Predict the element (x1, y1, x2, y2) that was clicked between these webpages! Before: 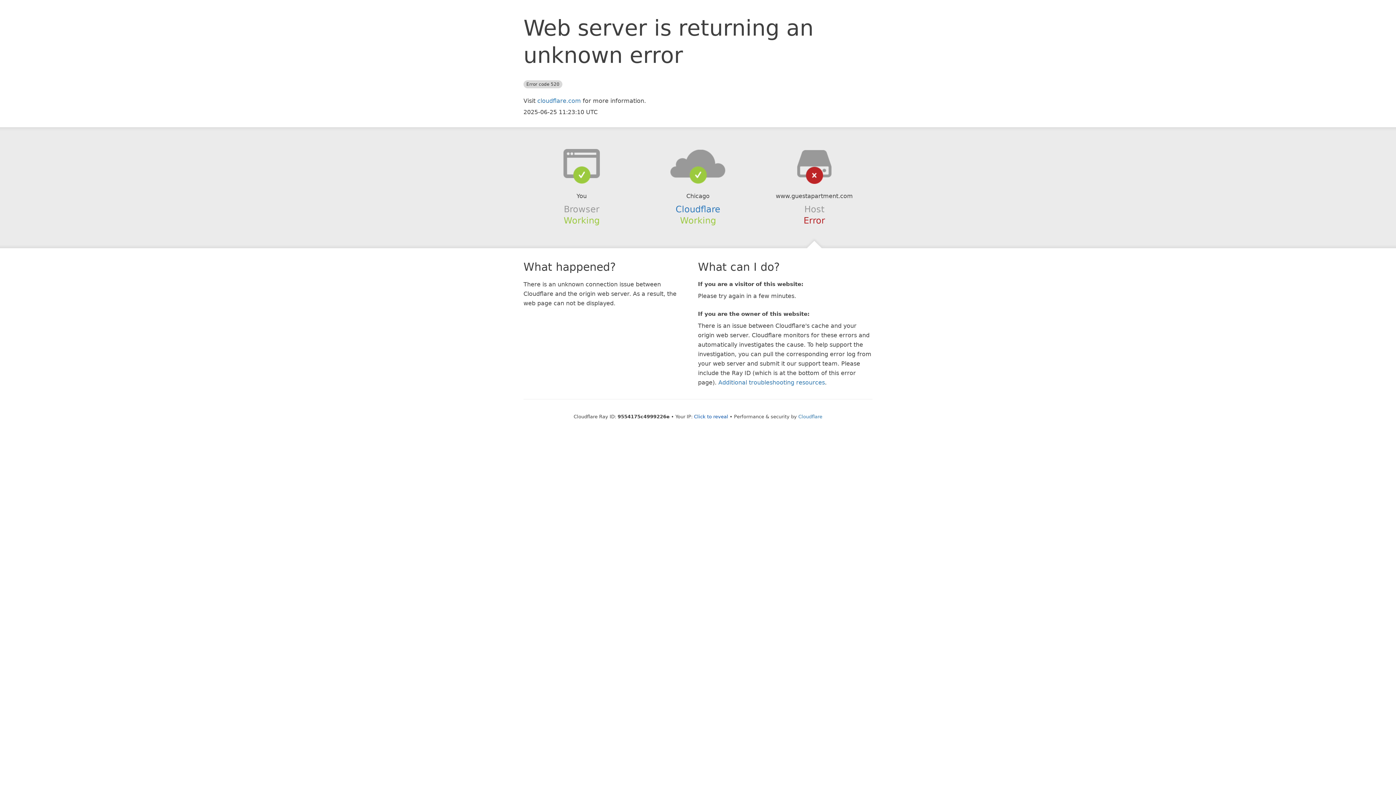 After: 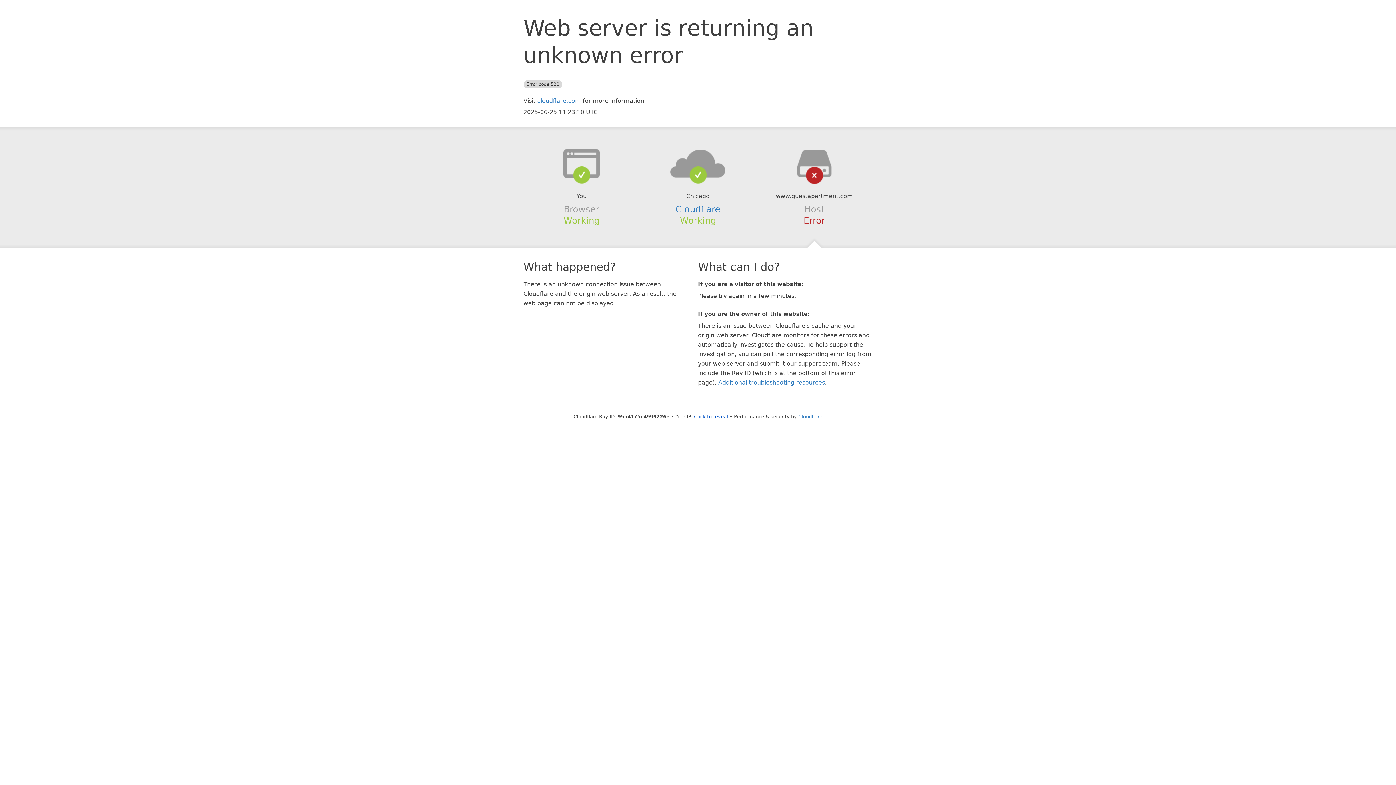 Action: bbox: (639, 148, 756, 178)